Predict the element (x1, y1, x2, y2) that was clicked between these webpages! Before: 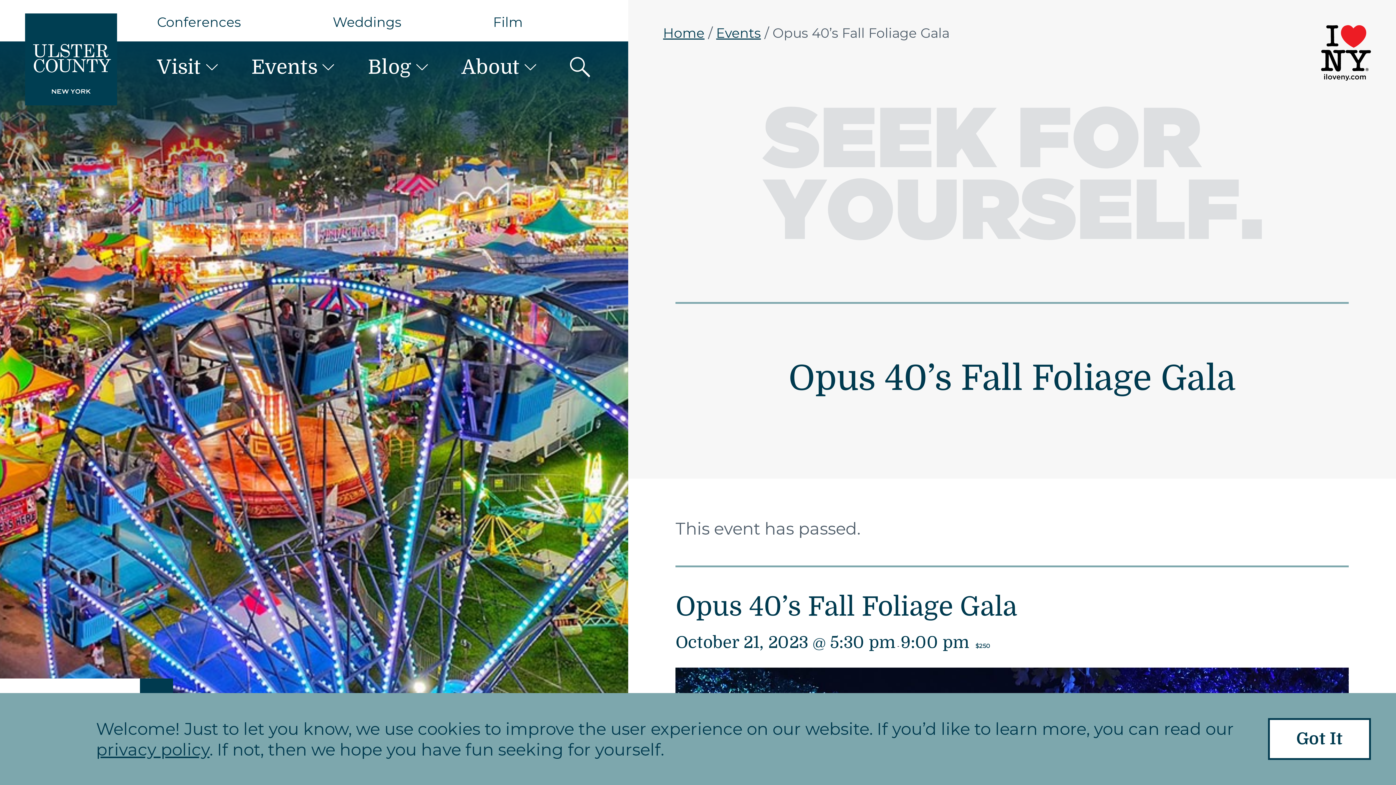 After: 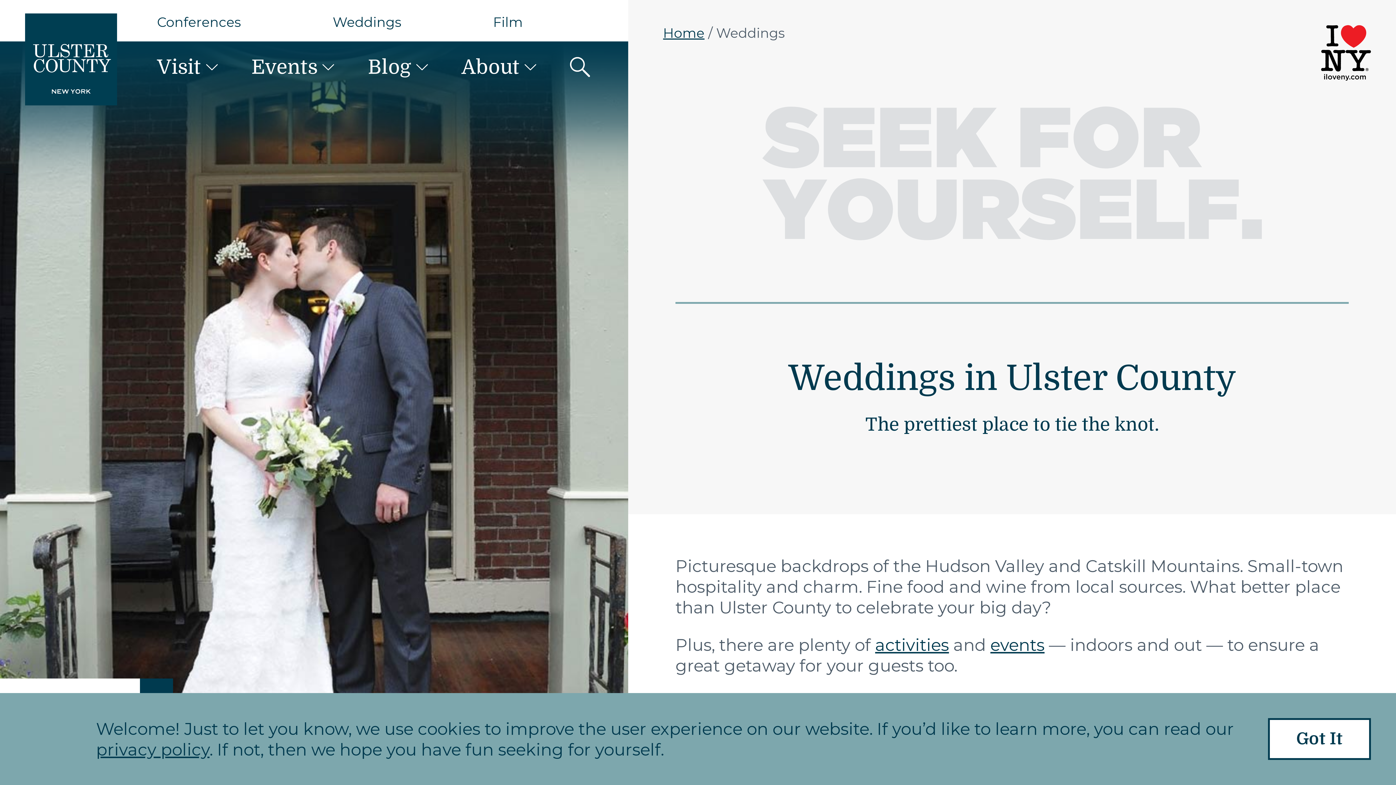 Action: bbox: (332, 14, 401, 30) label: Weddings